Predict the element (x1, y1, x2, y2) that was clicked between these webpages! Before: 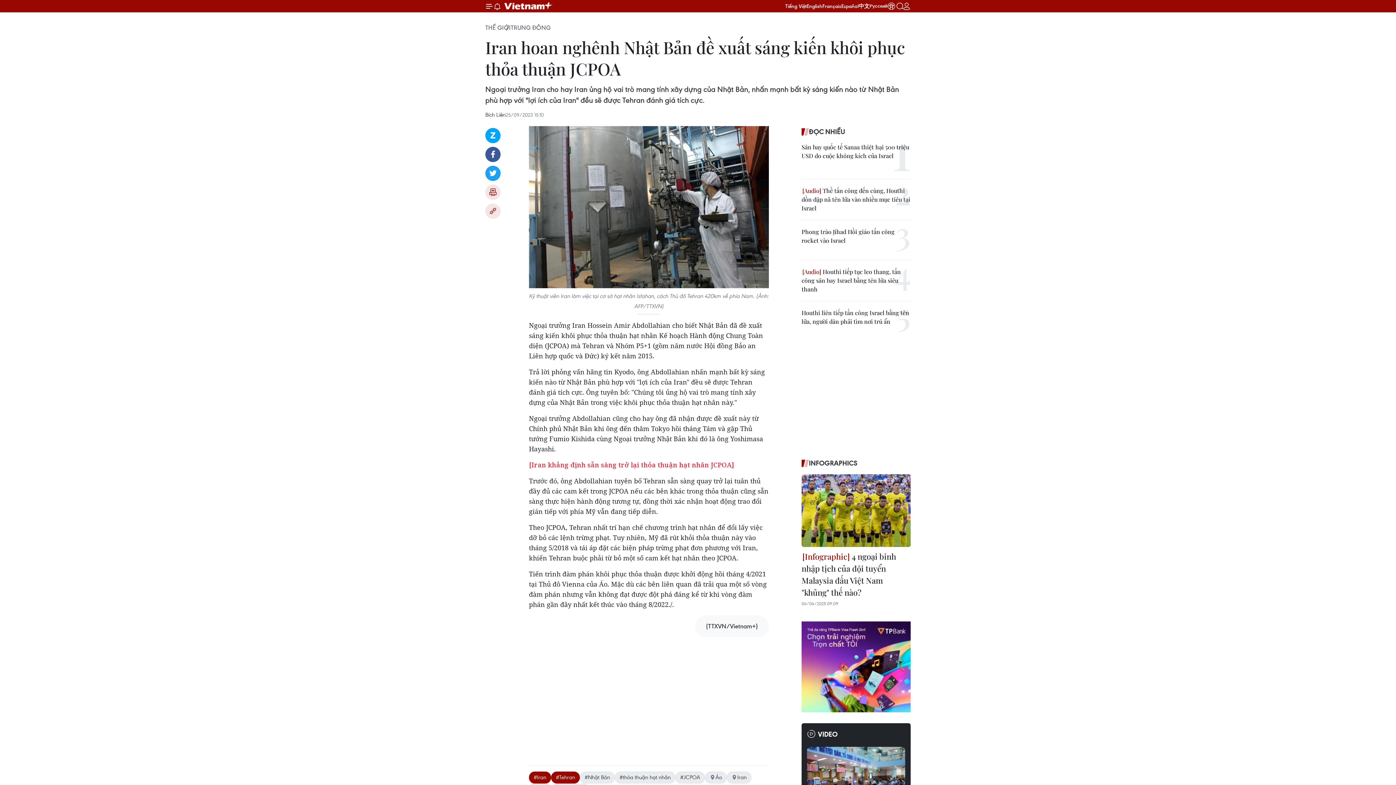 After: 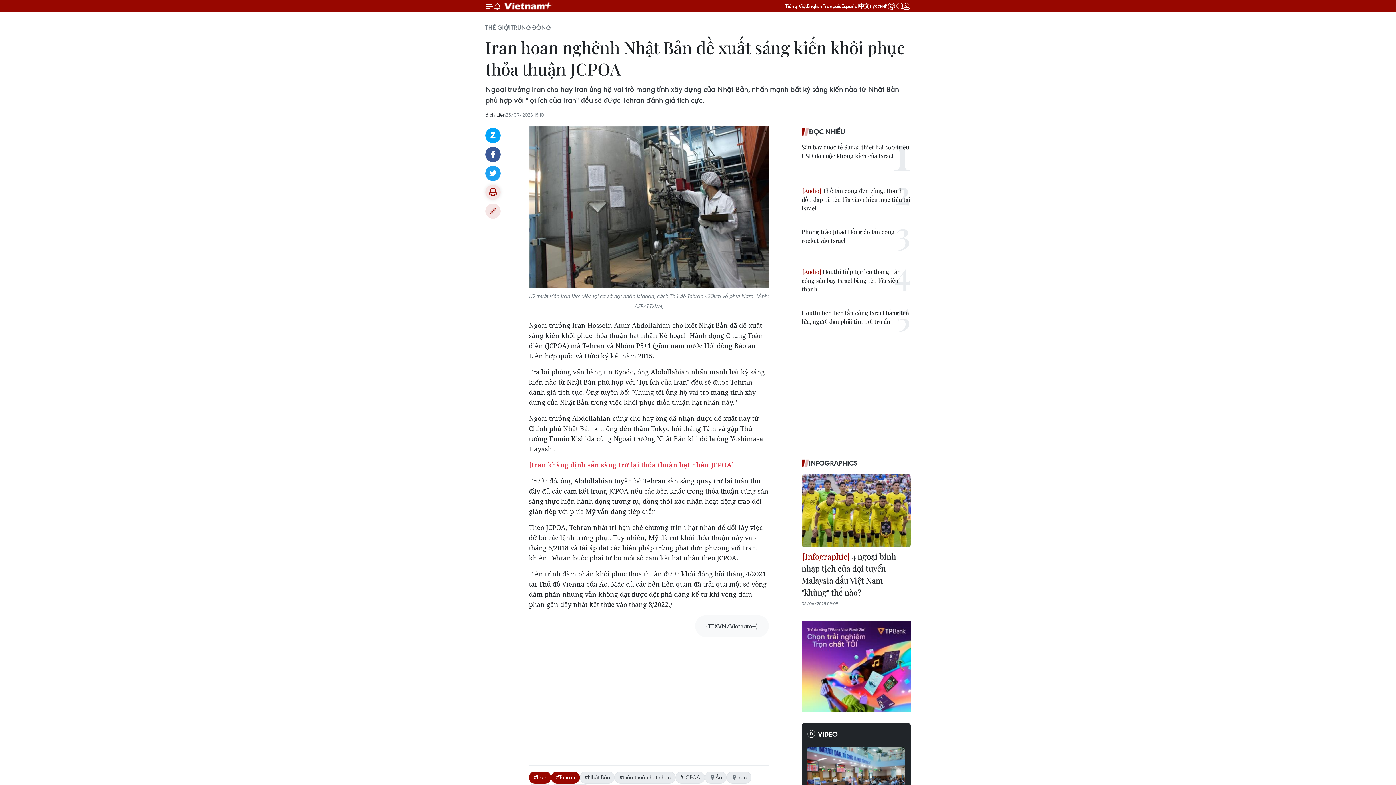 Action: bbox: (485, 184, 500, 200) label: Bản in